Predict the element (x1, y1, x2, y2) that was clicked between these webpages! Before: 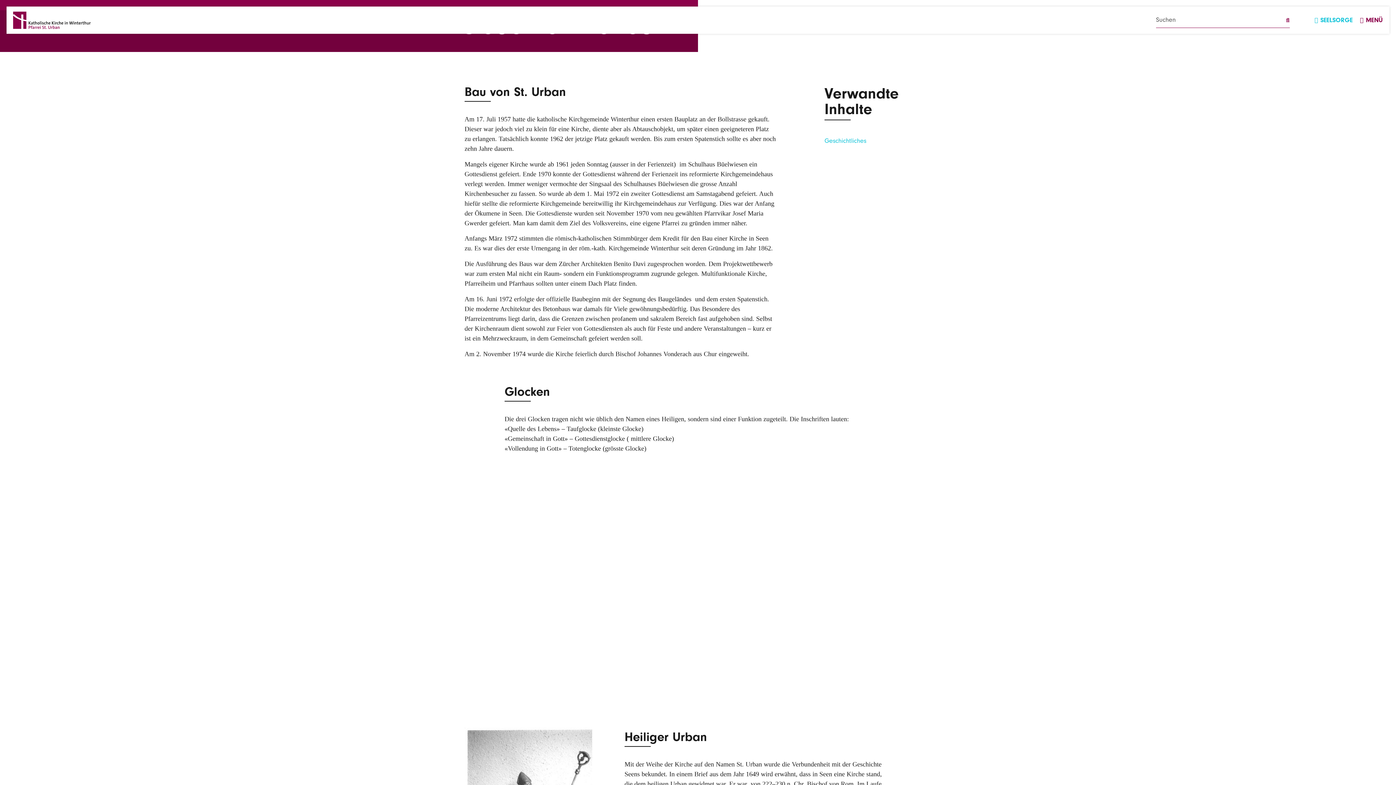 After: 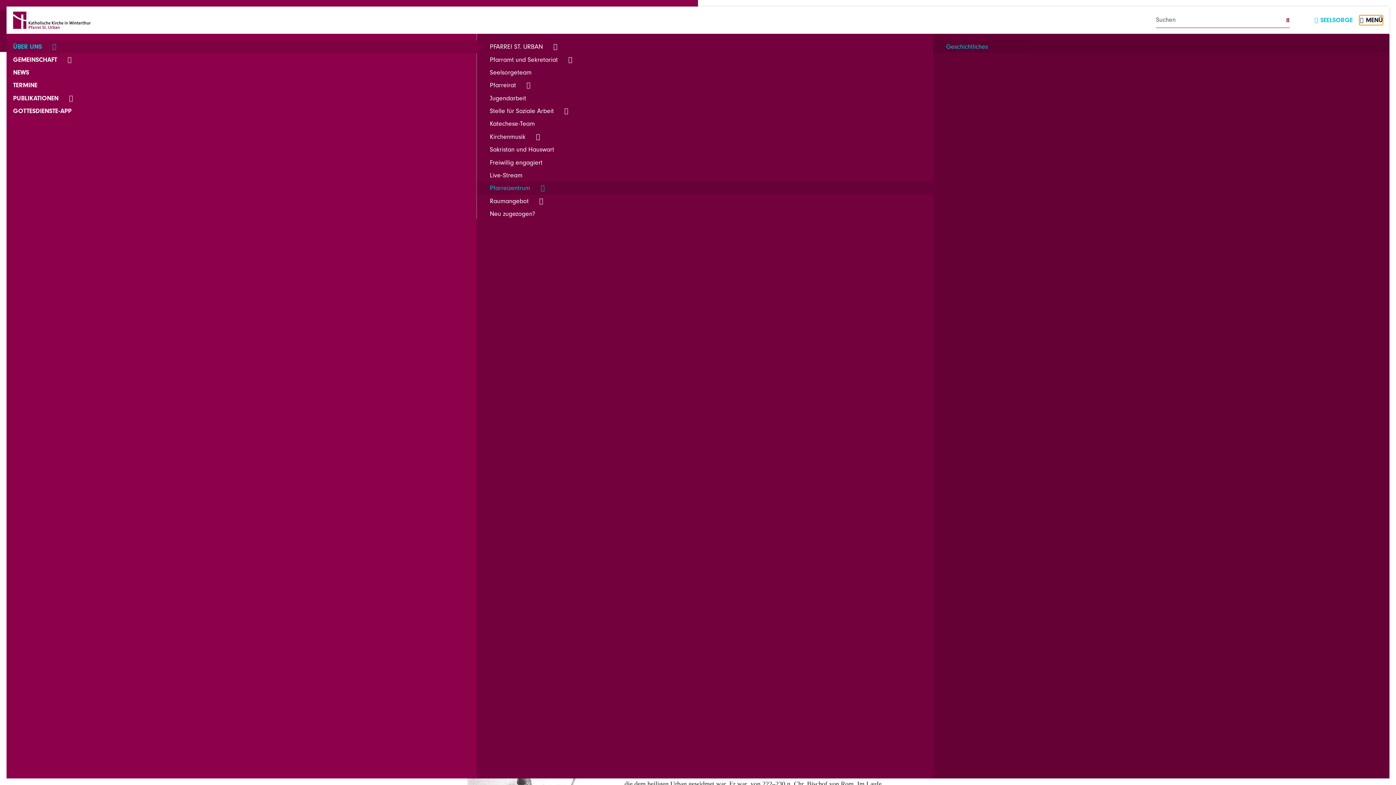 Action: label: MENÜ bbox: (1359, 15, 1383, 25)